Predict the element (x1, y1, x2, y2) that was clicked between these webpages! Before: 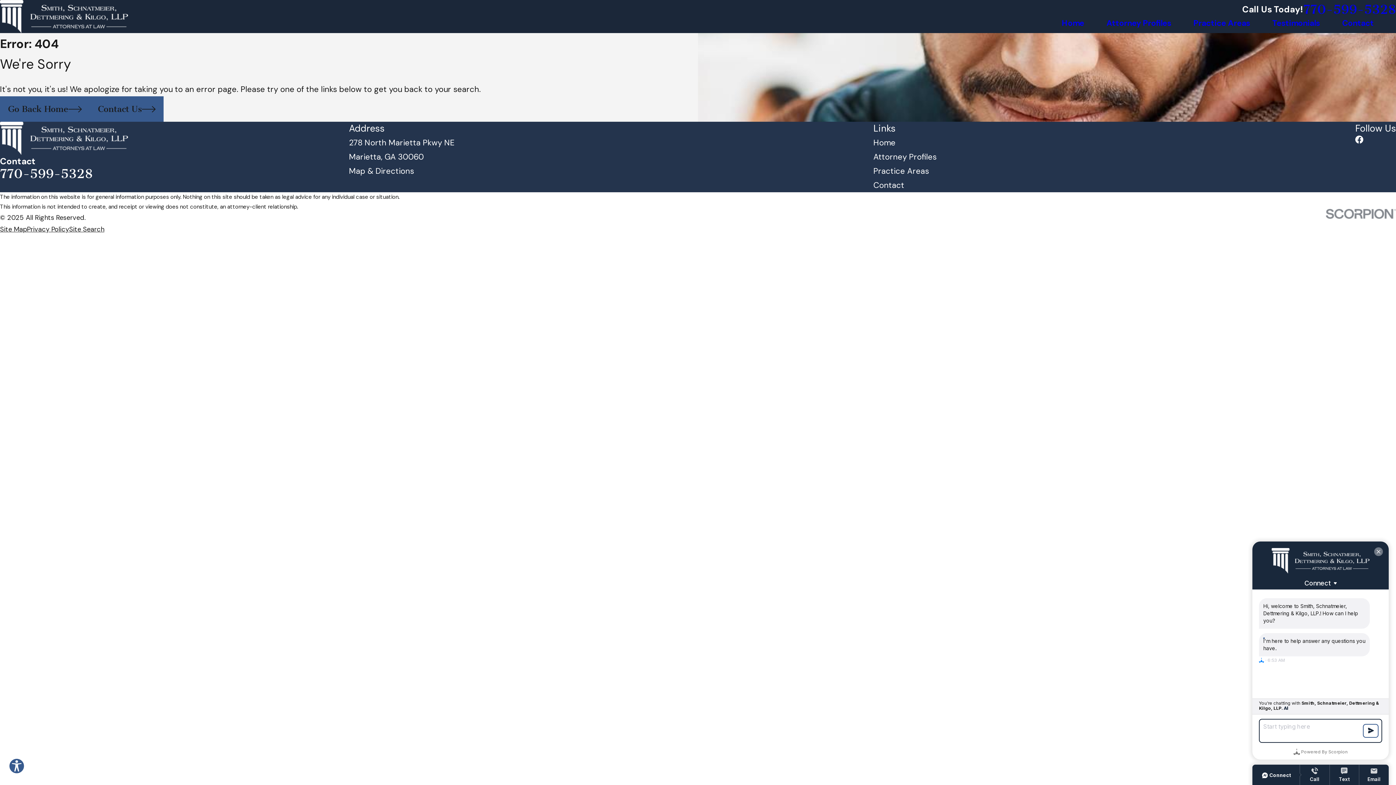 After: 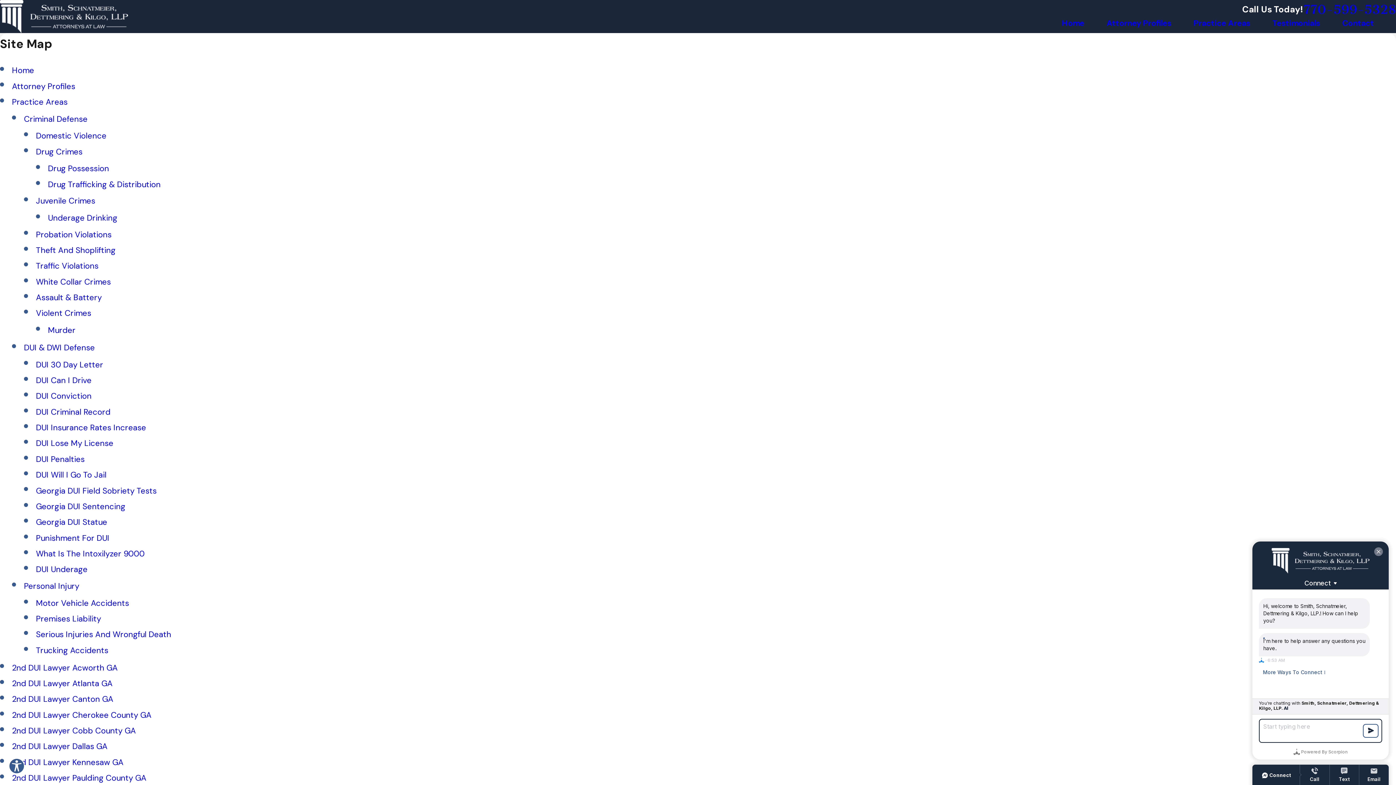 Action: bbox: (0, 225, 26, 233) label: Site Map